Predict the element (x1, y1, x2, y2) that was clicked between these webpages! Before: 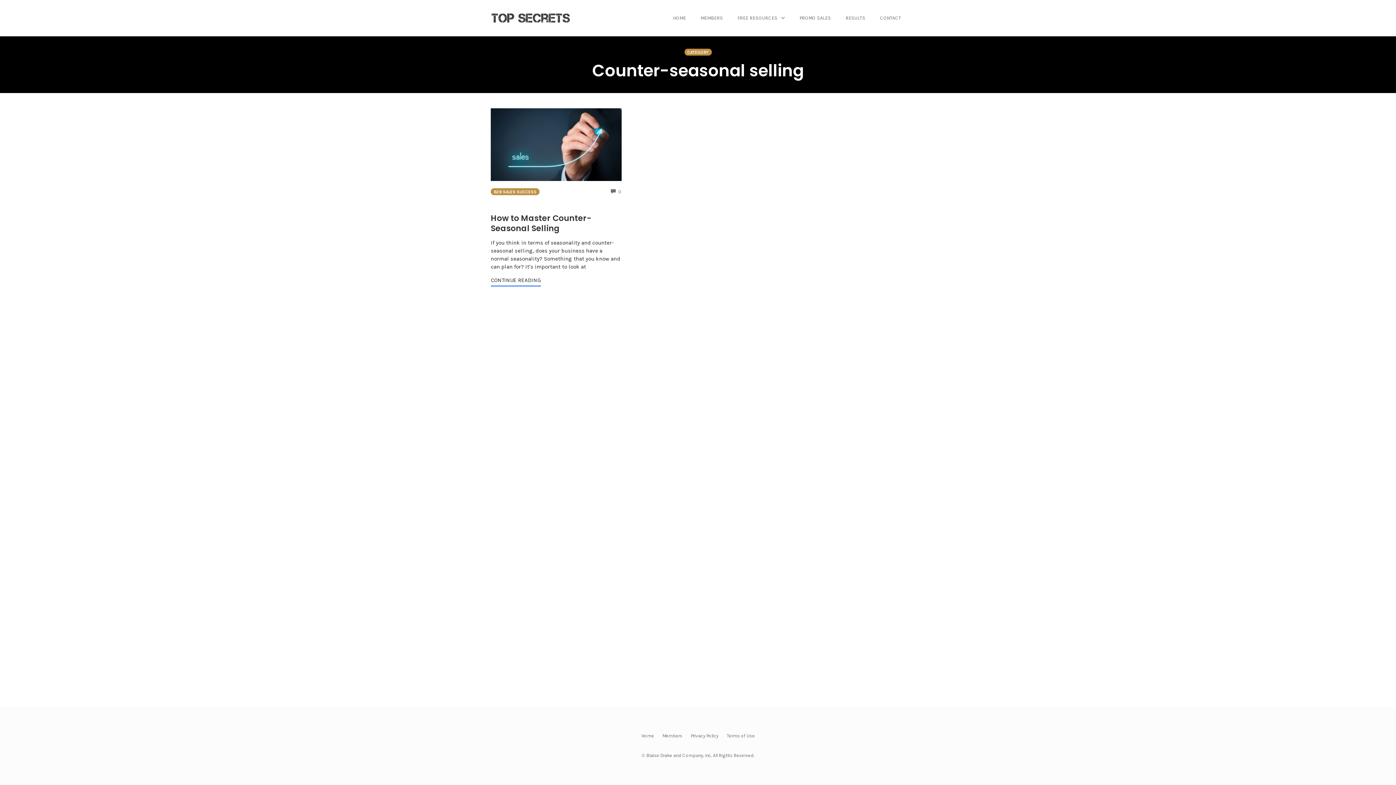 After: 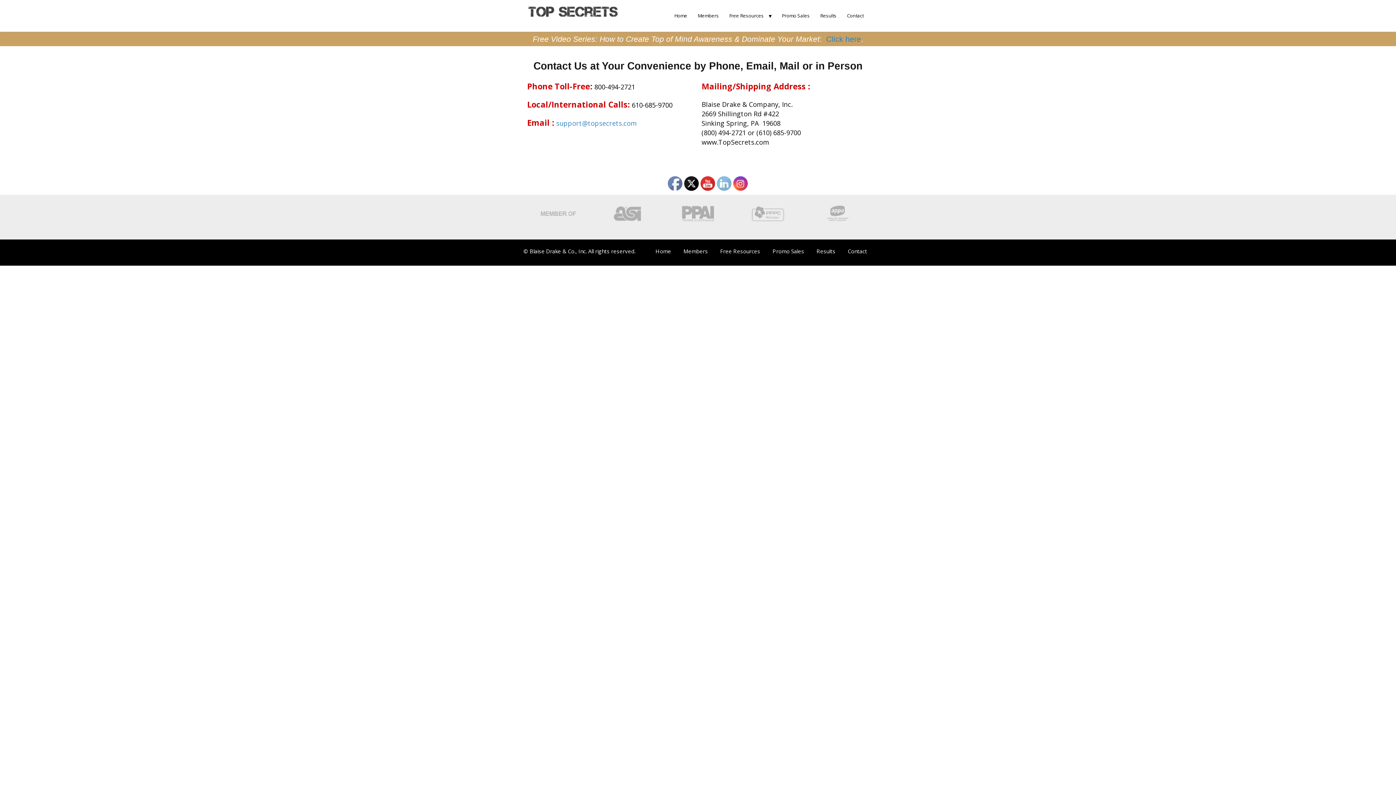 Action: bbox: (876, 12, 905, 23) label: CONTACT